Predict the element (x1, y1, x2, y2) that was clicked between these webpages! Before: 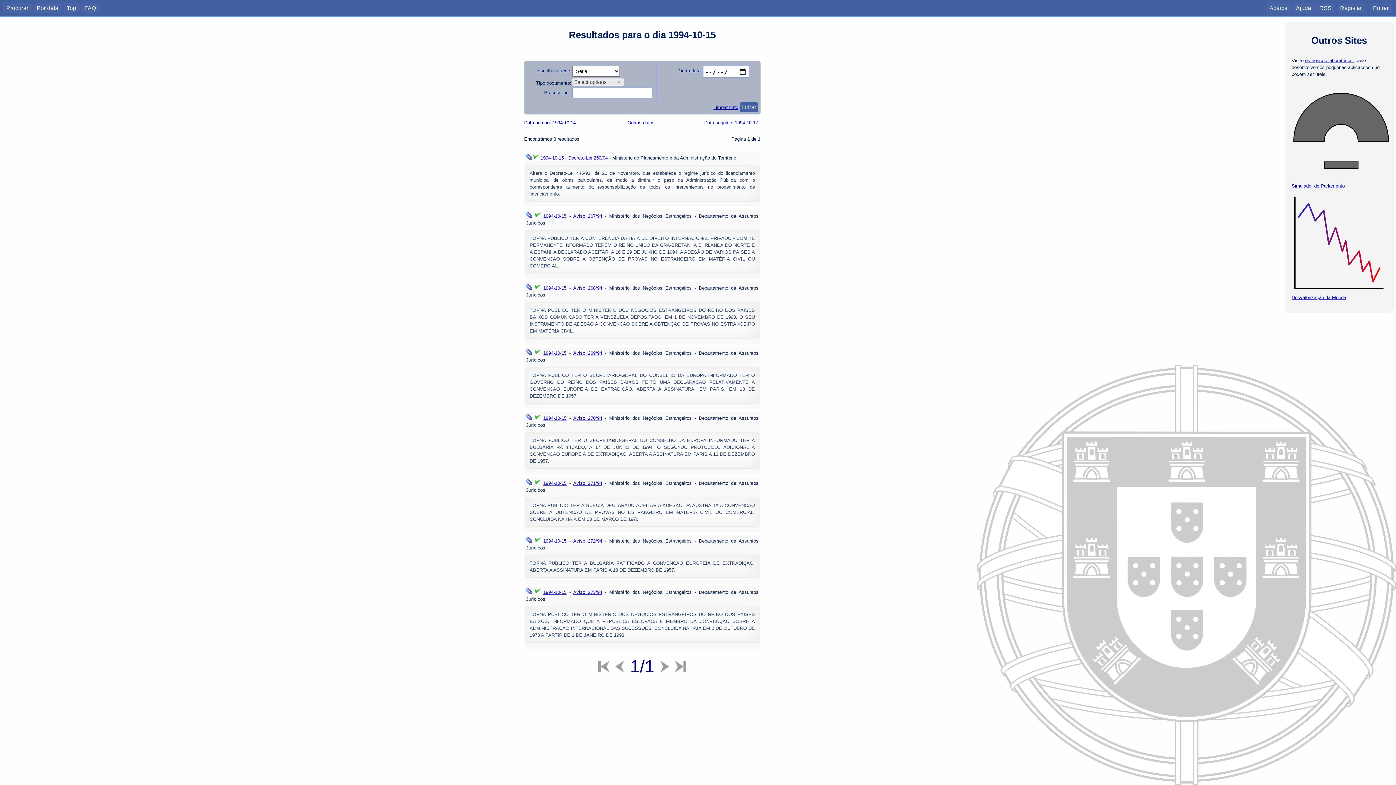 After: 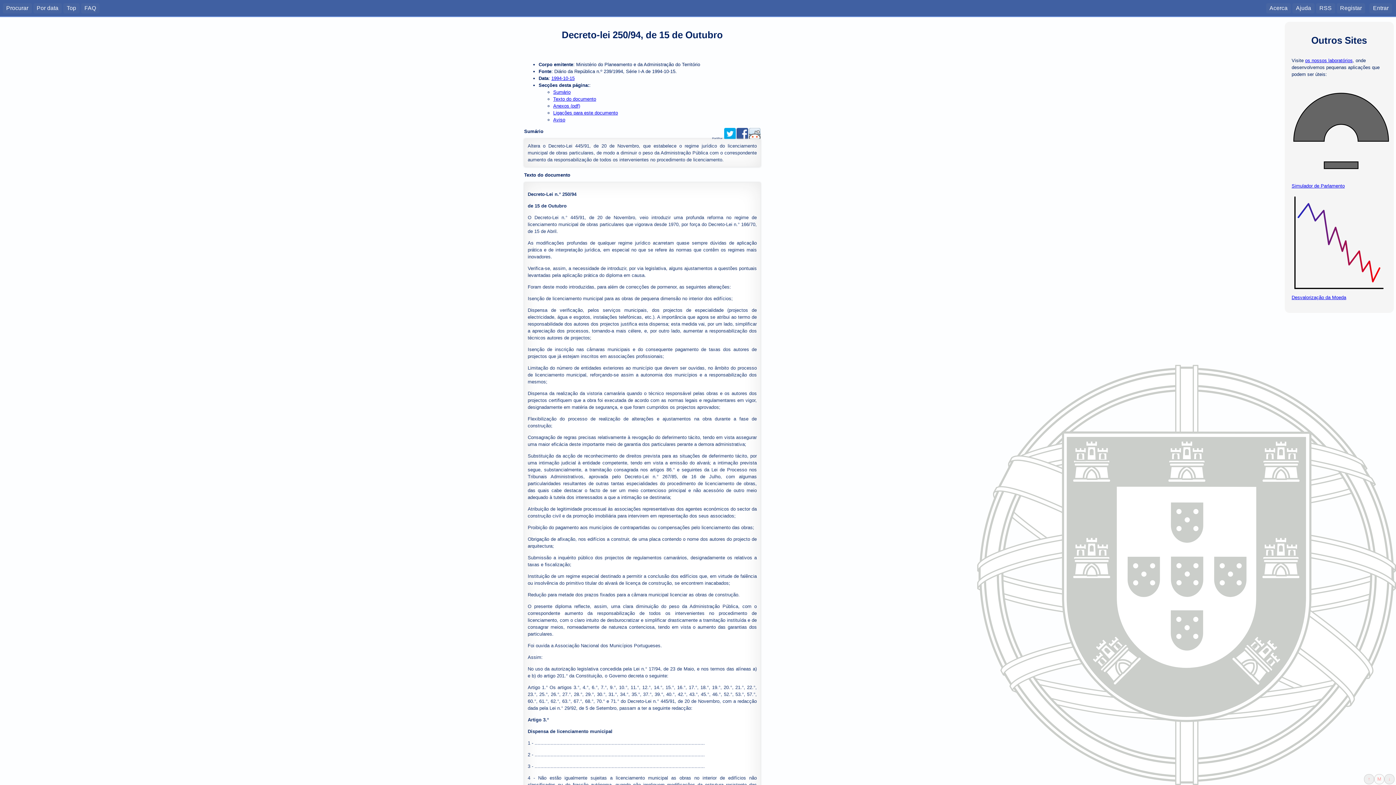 Action: label: Decreto-Lei 250/94 bbox: (568, 155, 607, 160)